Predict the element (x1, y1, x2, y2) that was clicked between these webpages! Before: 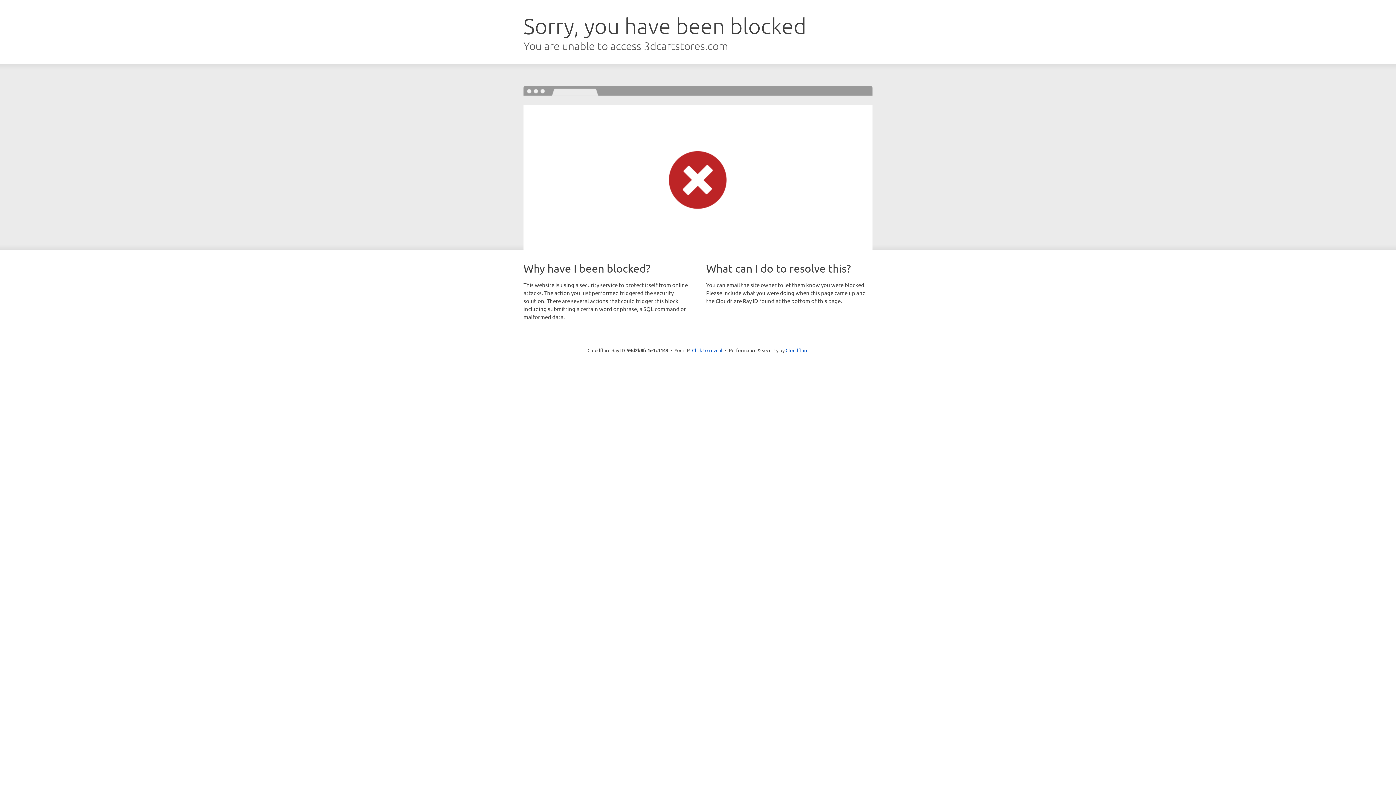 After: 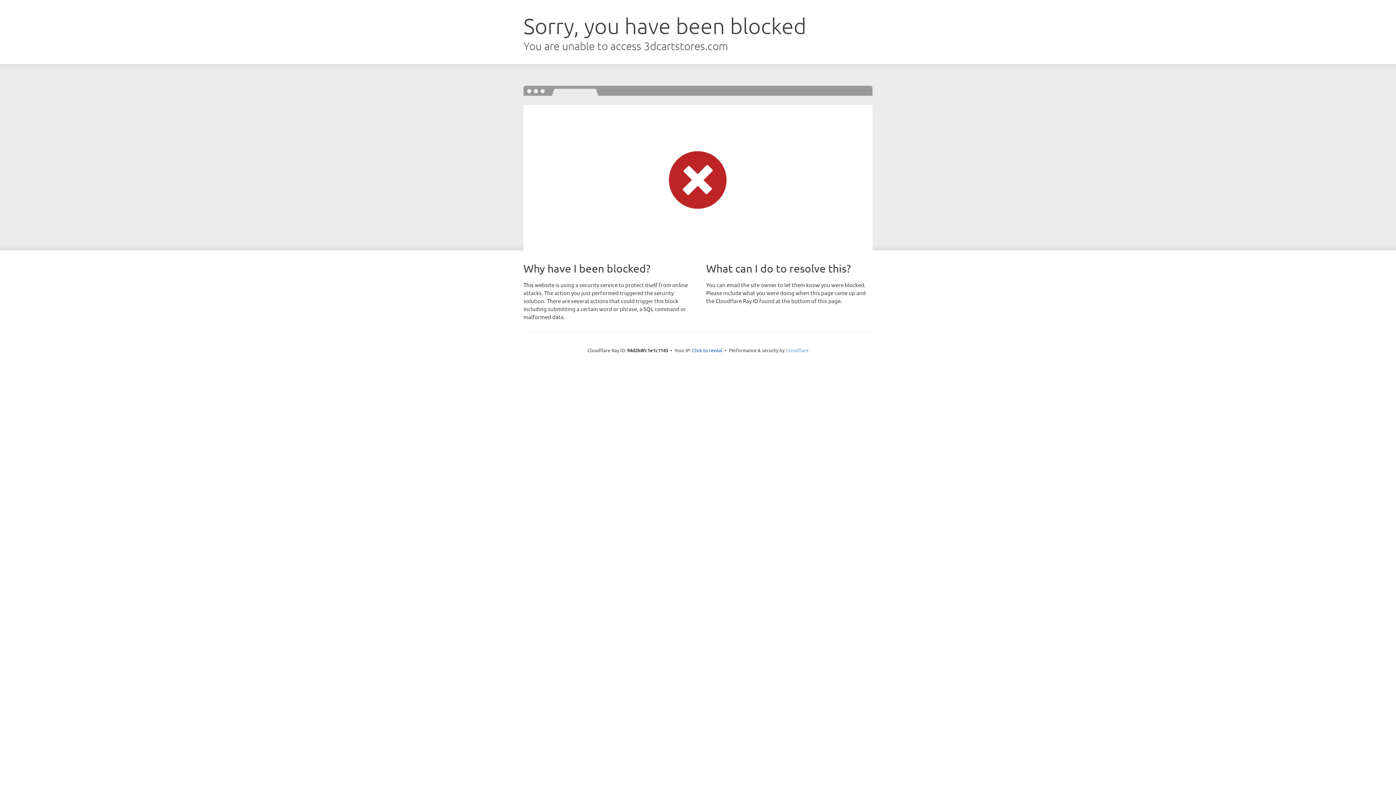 Action: bbox: (785, 347, 808, 353) label: Cloudflare